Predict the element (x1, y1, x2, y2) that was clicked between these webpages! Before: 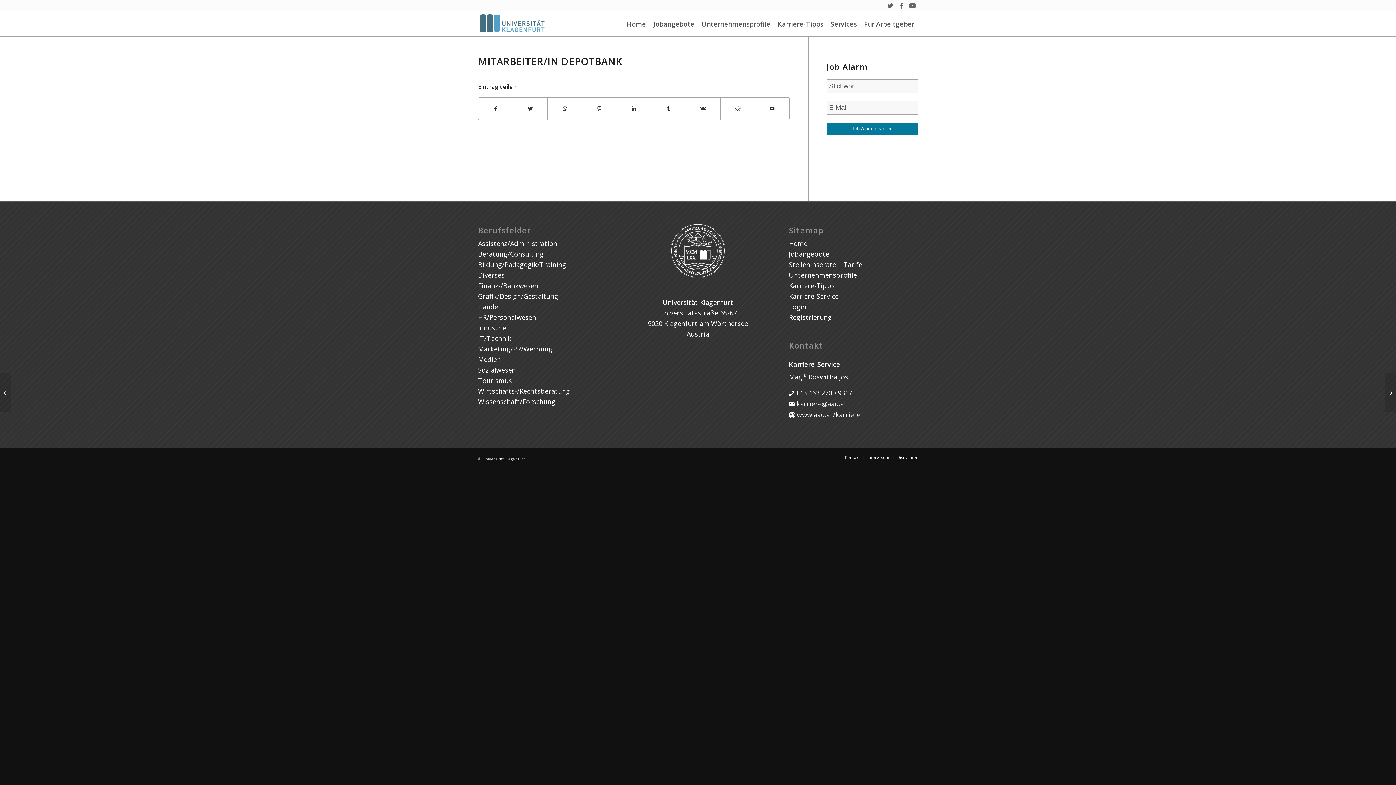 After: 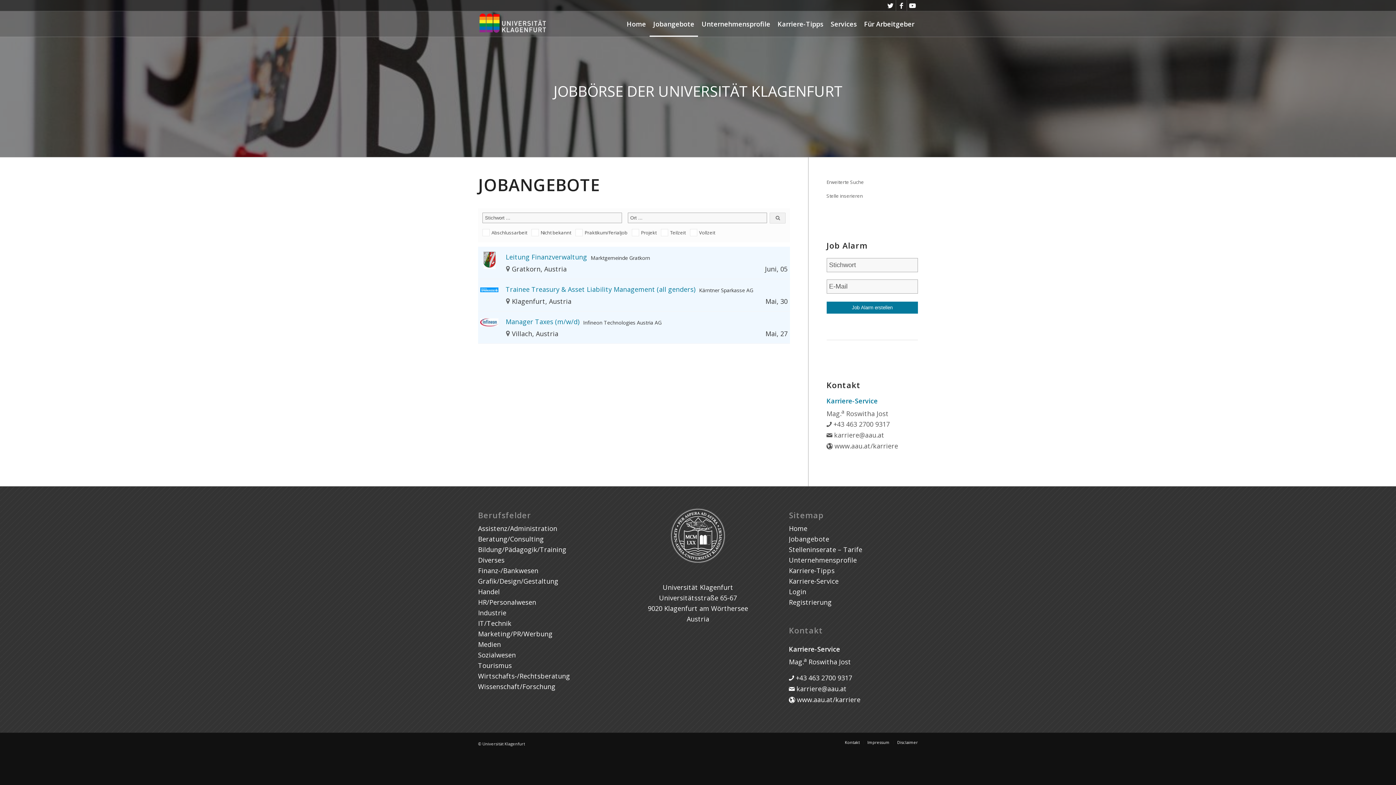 Action: label: Finanz-/Bankwesen bbox: (478, 281, 538, 290)